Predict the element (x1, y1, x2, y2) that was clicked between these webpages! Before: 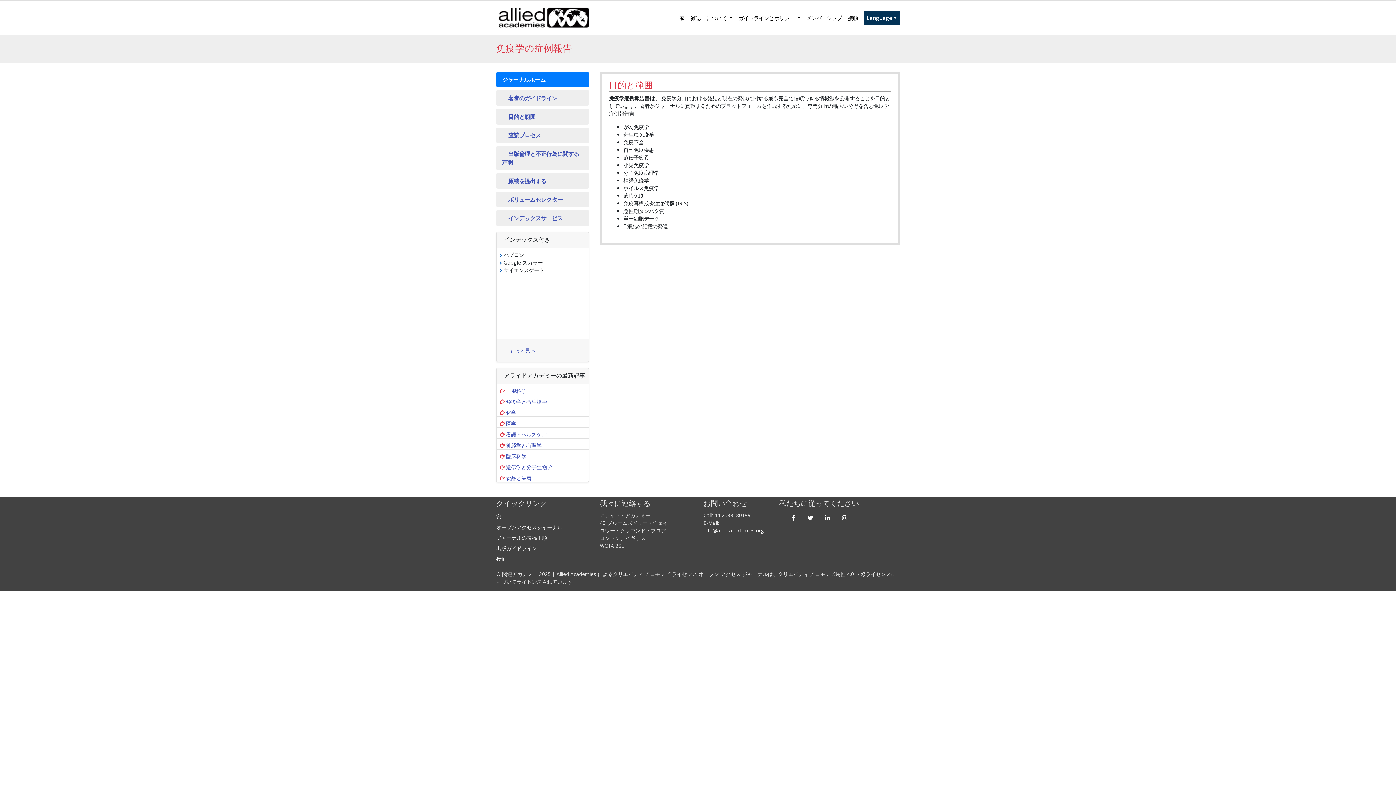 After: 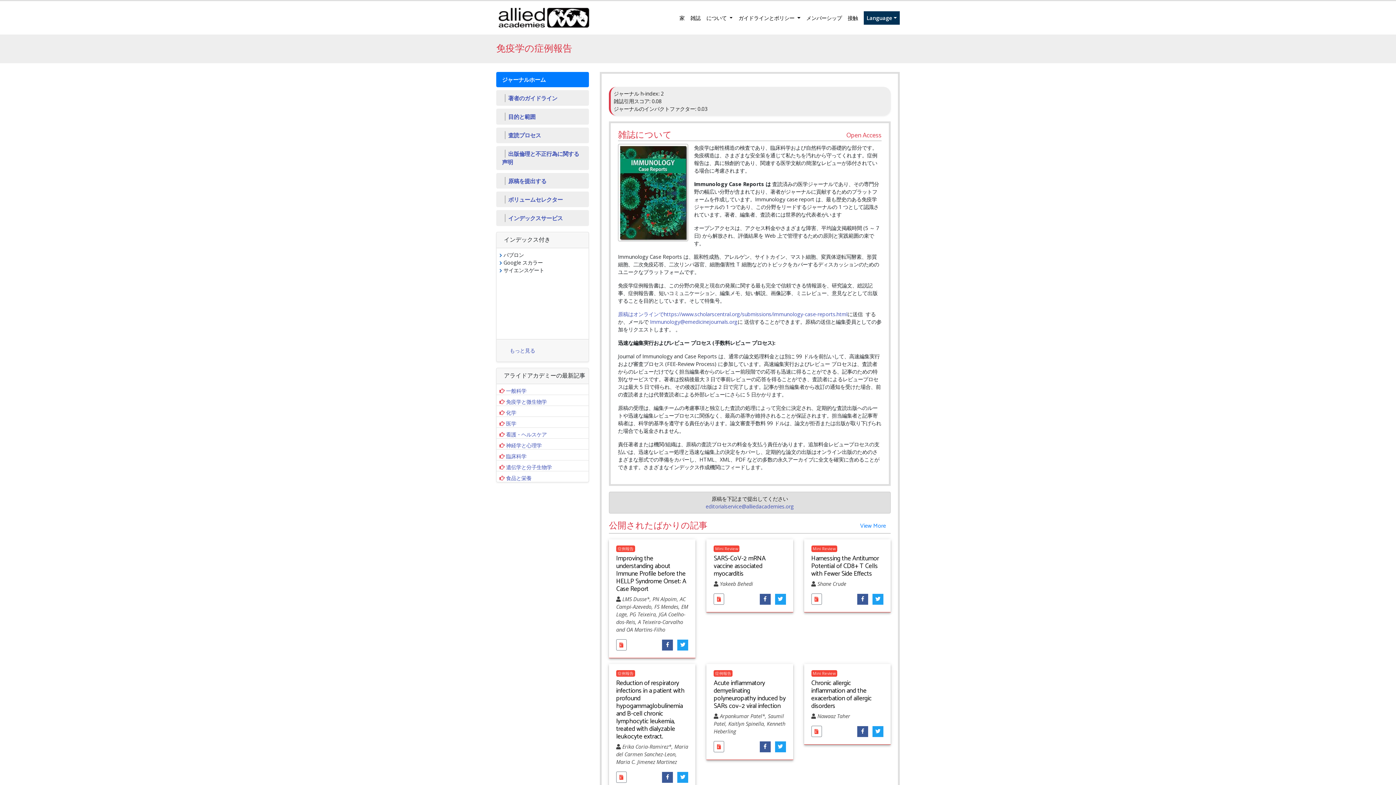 Action: label: ジャーナルホーム bbox: (496, 72, 589, 87)